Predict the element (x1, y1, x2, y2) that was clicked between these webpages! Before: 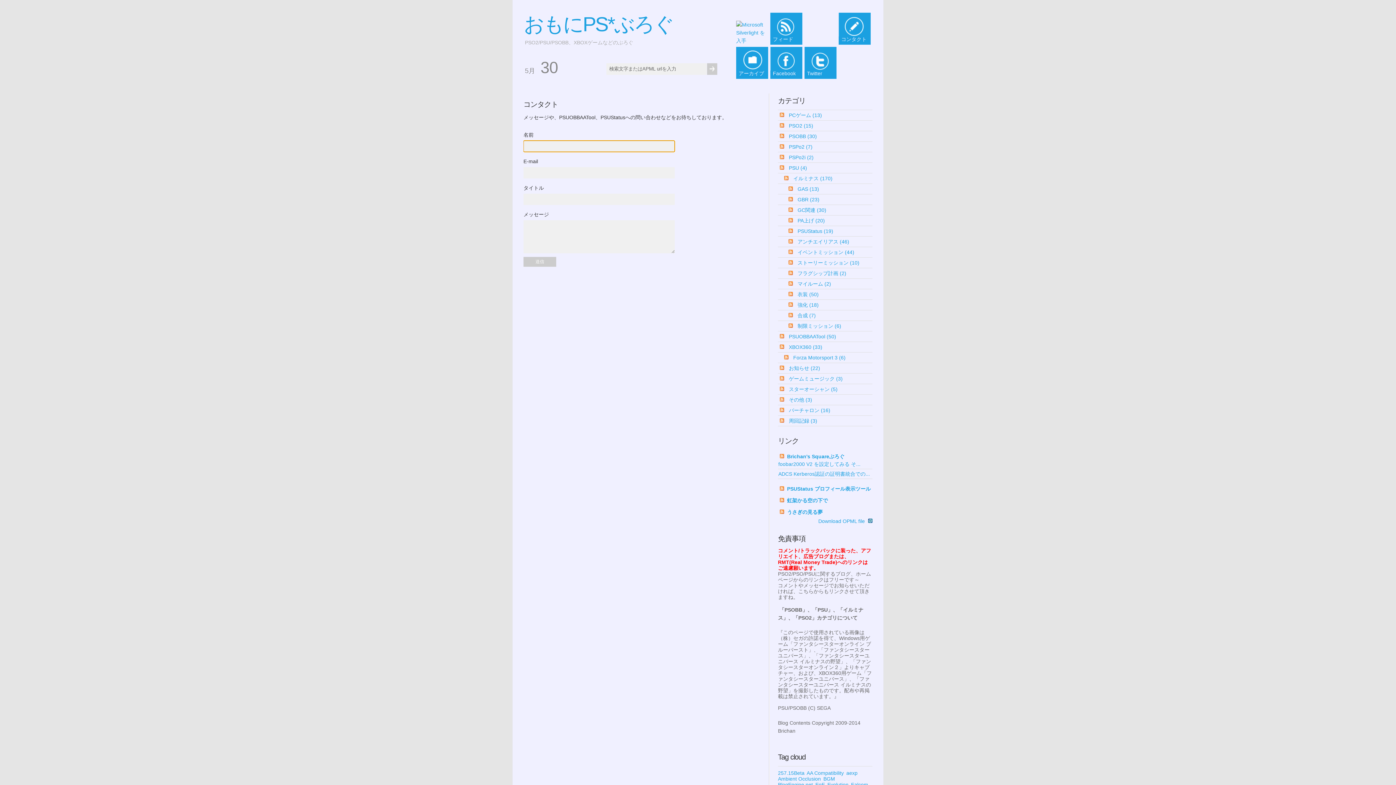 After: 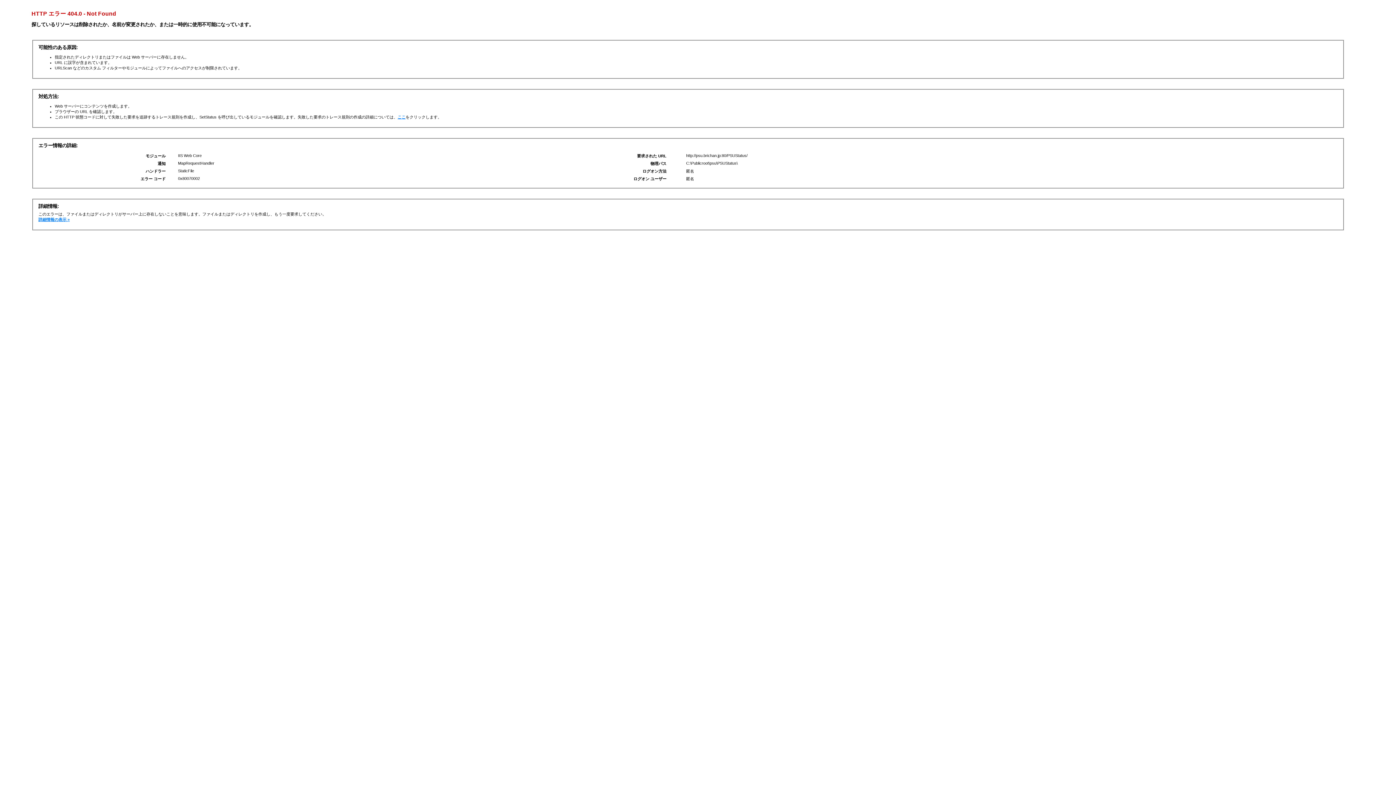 Action: label: PSUStatus プロフィール表示ツール bbox: (787, 486, 870, 492)